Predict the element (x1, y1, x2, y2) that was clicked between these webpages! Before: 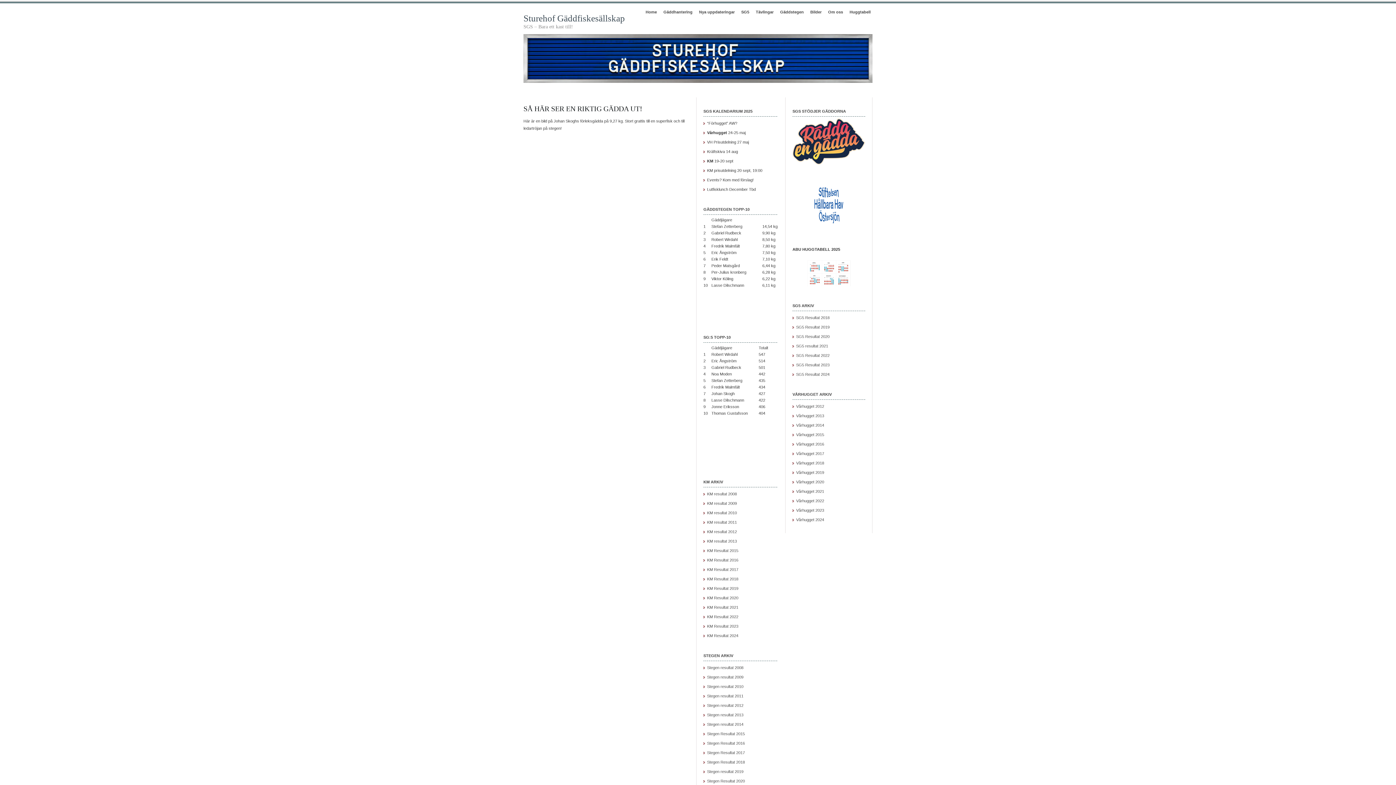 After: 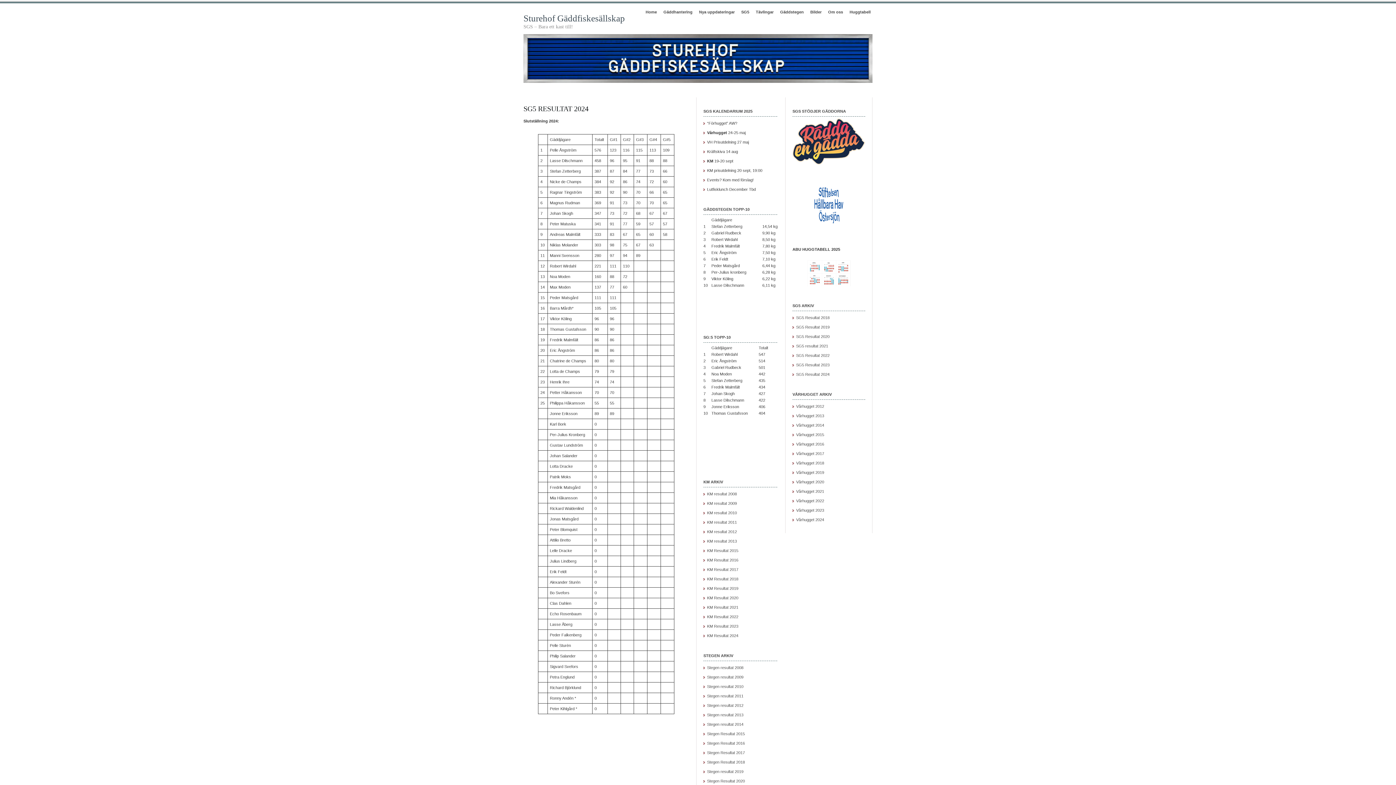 Action: bbox: (796, 372, 829, 376) label: SG5 Resultat 2024